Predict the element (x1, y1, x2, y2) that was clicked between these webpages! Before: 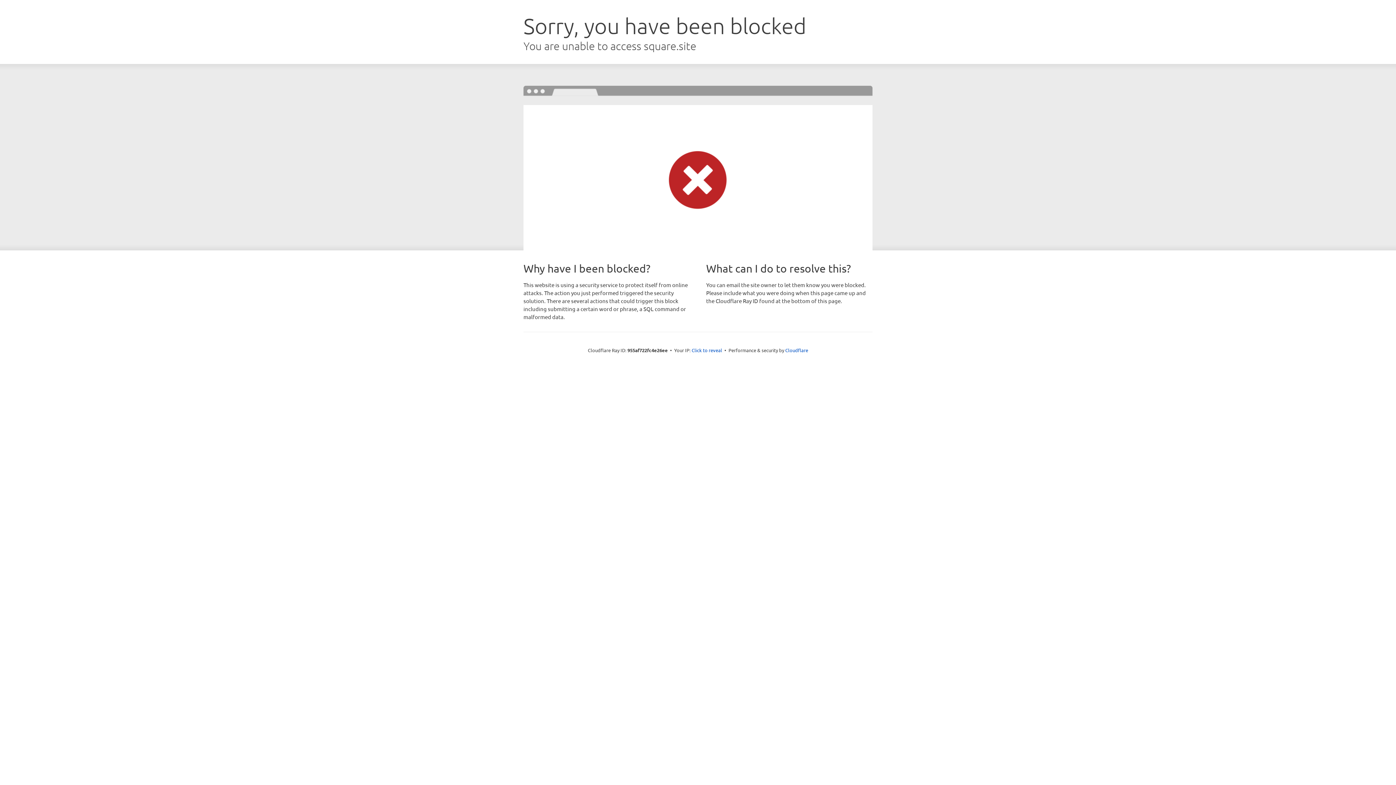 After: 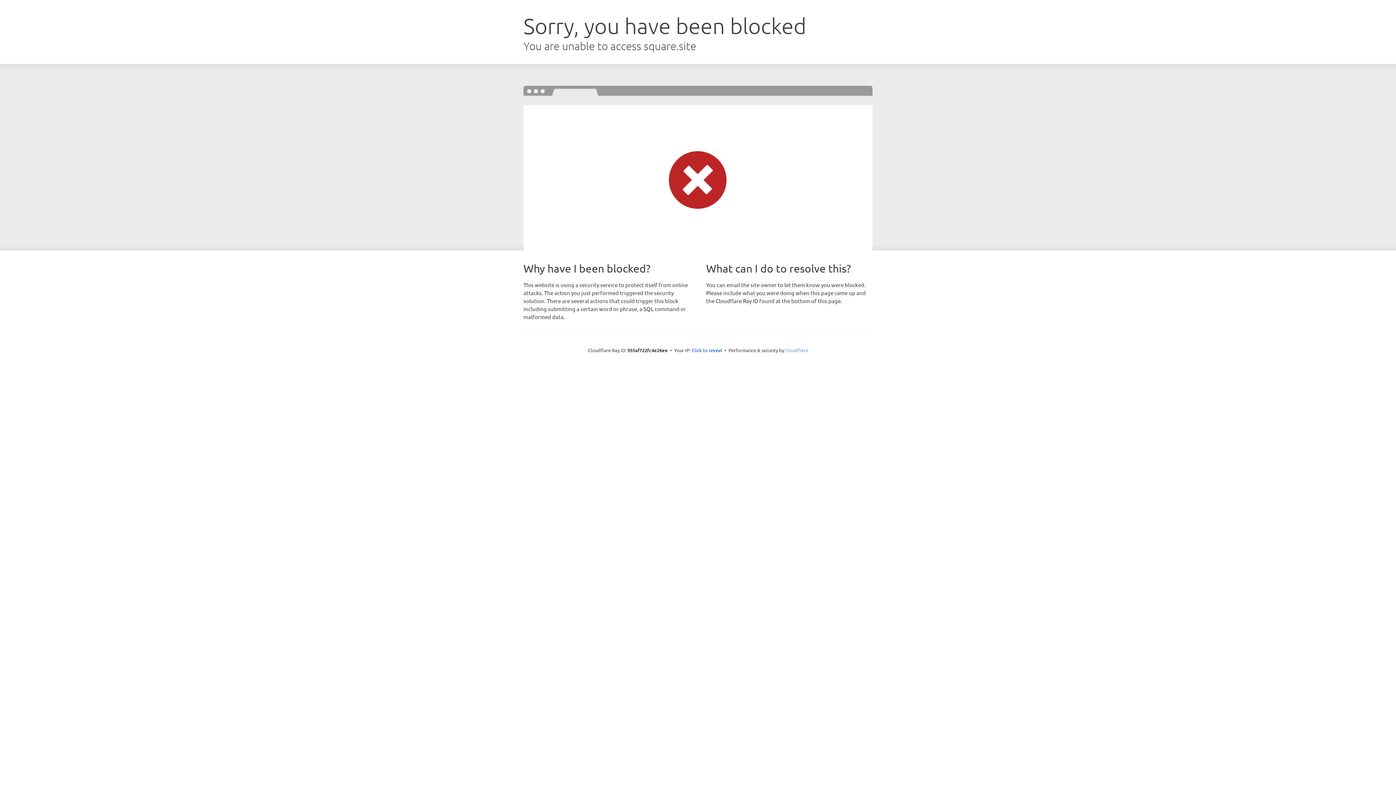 Action: label: Cloudflare bbox: (785, 347, 808, 353)